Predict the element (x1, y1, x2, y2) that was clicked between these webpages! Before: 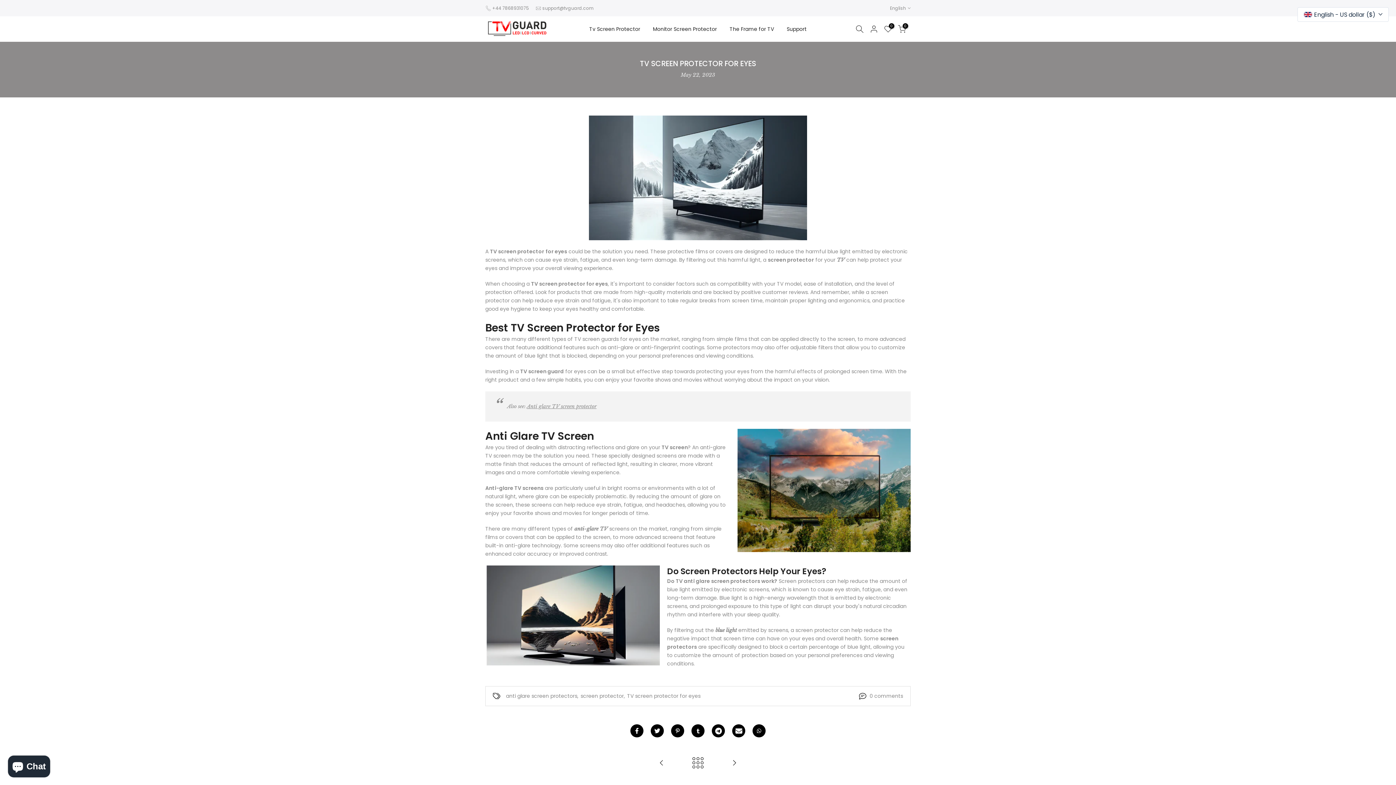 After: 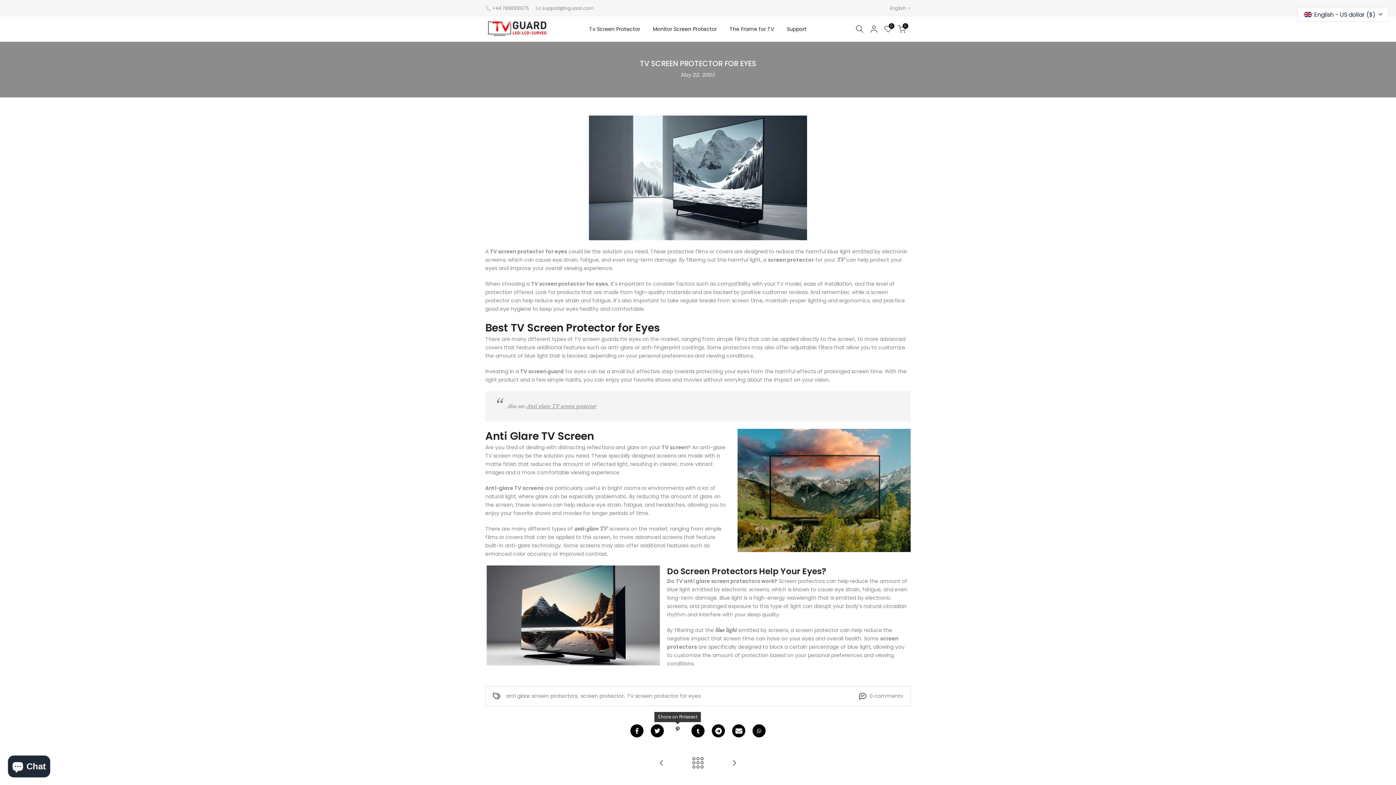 Action: bbox: (671, 724, 684, 737)